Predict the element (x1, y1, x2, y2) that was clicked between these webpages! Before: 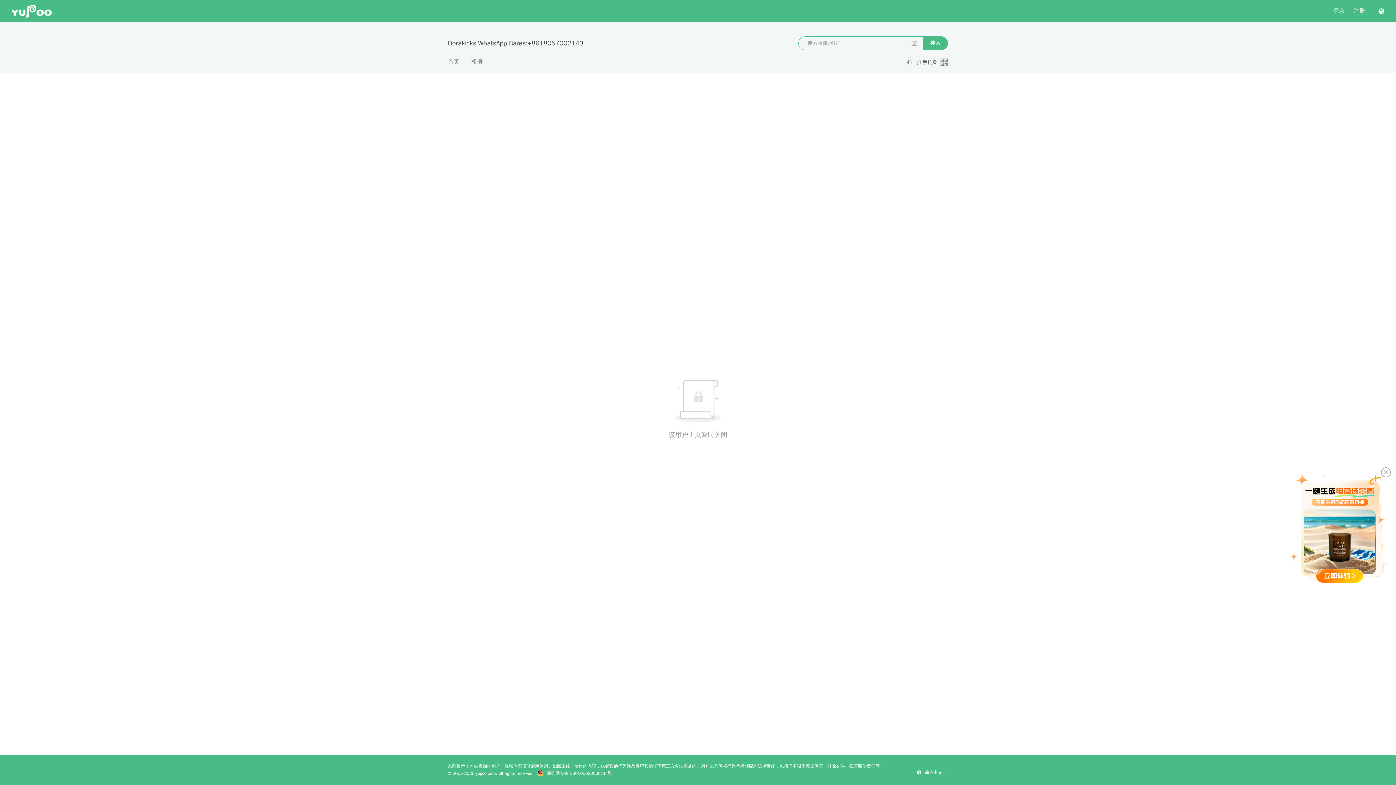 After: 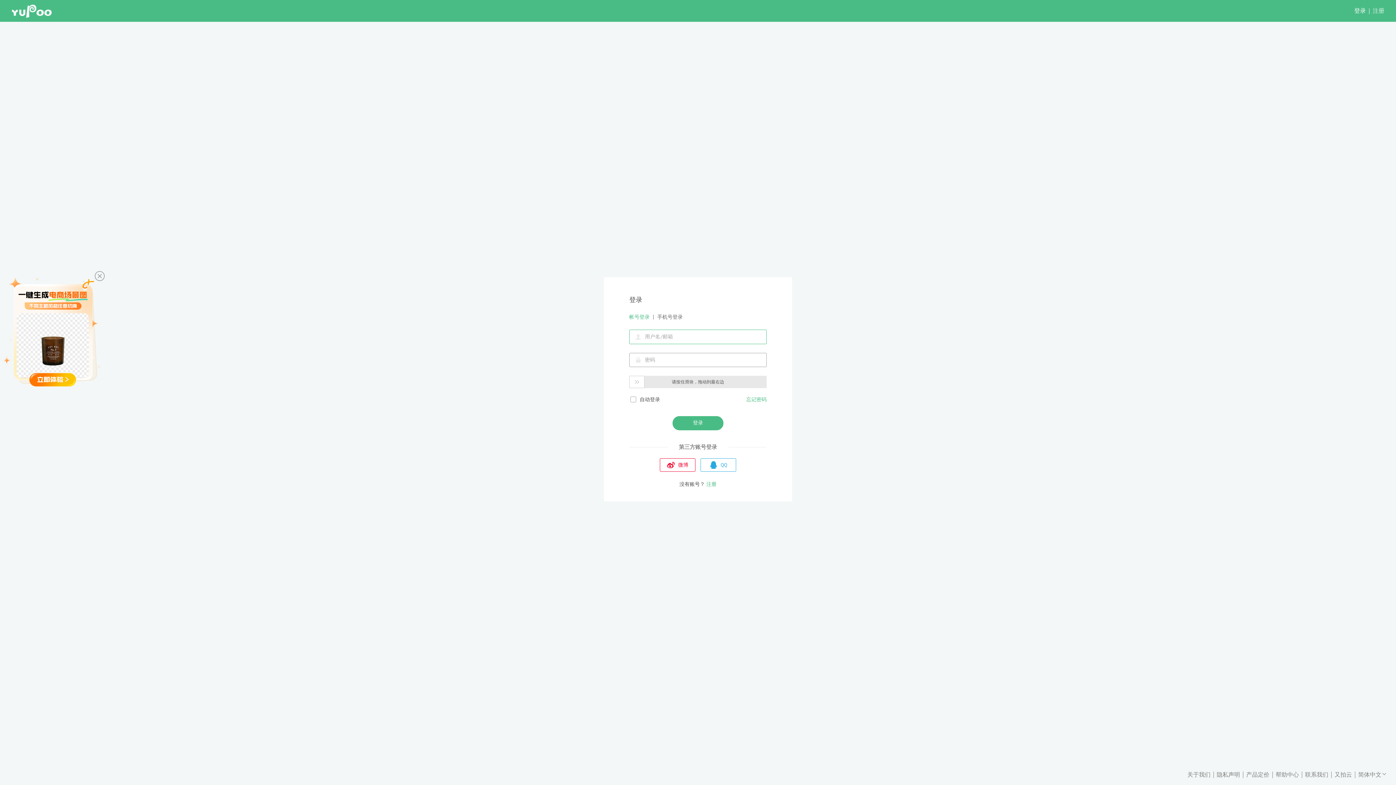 Action: bbox: (1333, 7, 1345, 14) label: 登录